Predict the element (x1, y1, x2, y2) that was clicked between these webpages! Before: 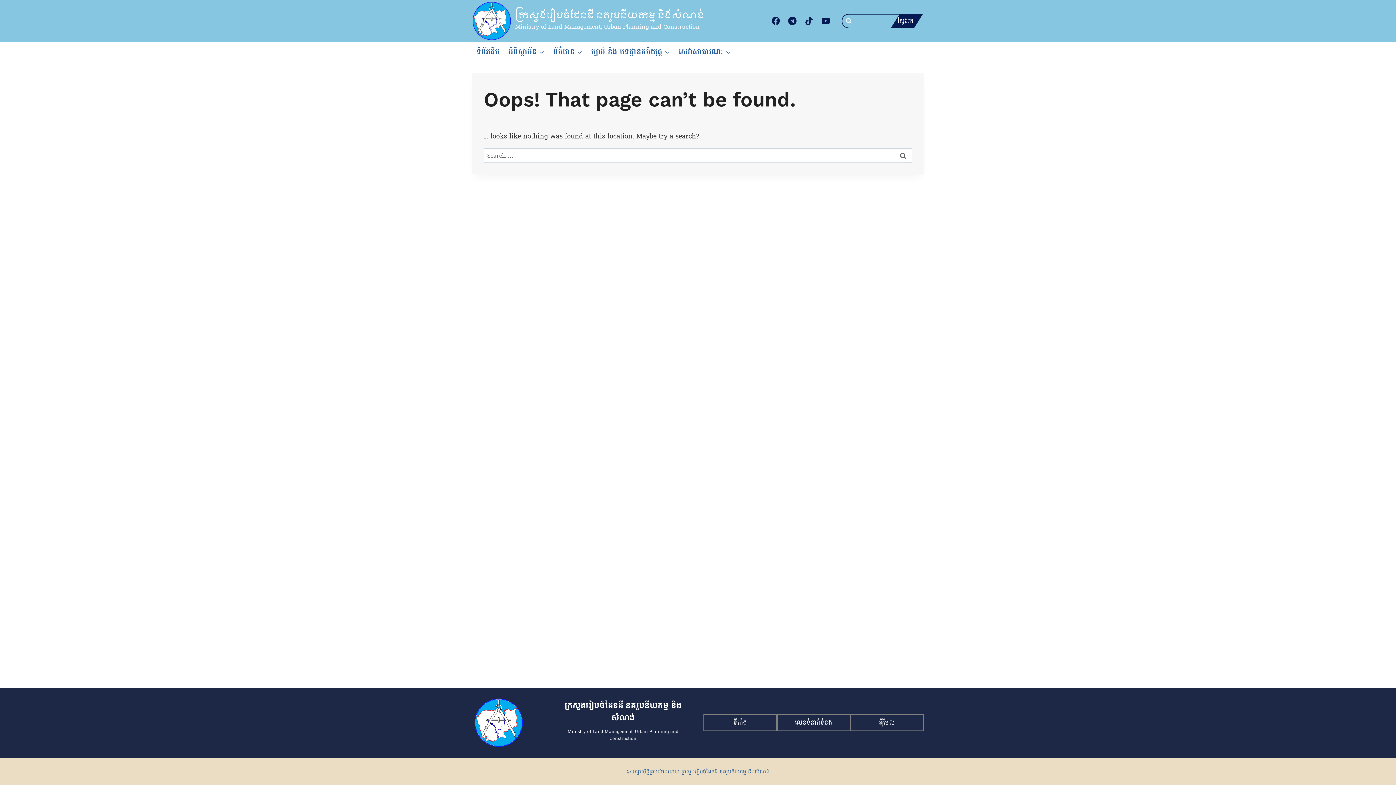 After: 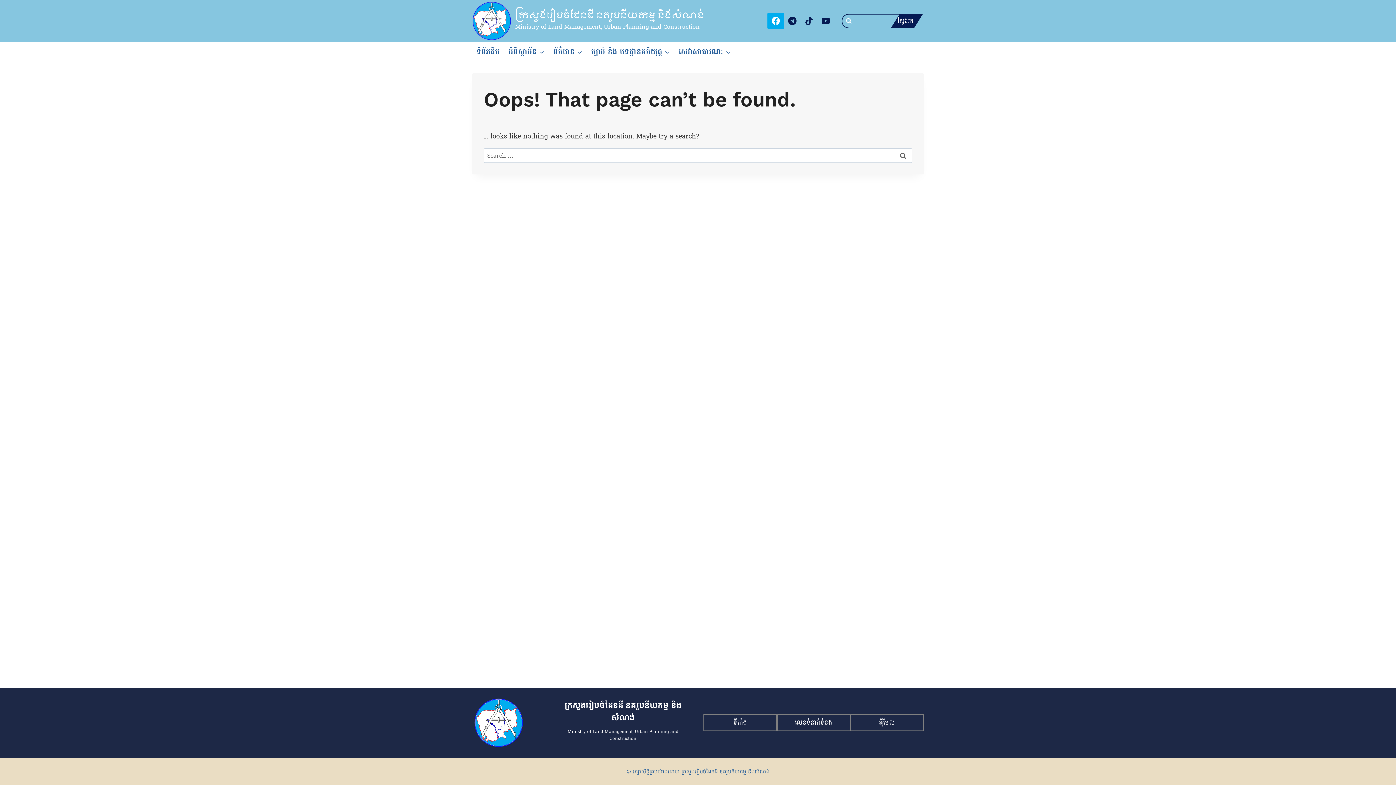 Action: bbox: (767, 12, 784, 29) label: Facebook